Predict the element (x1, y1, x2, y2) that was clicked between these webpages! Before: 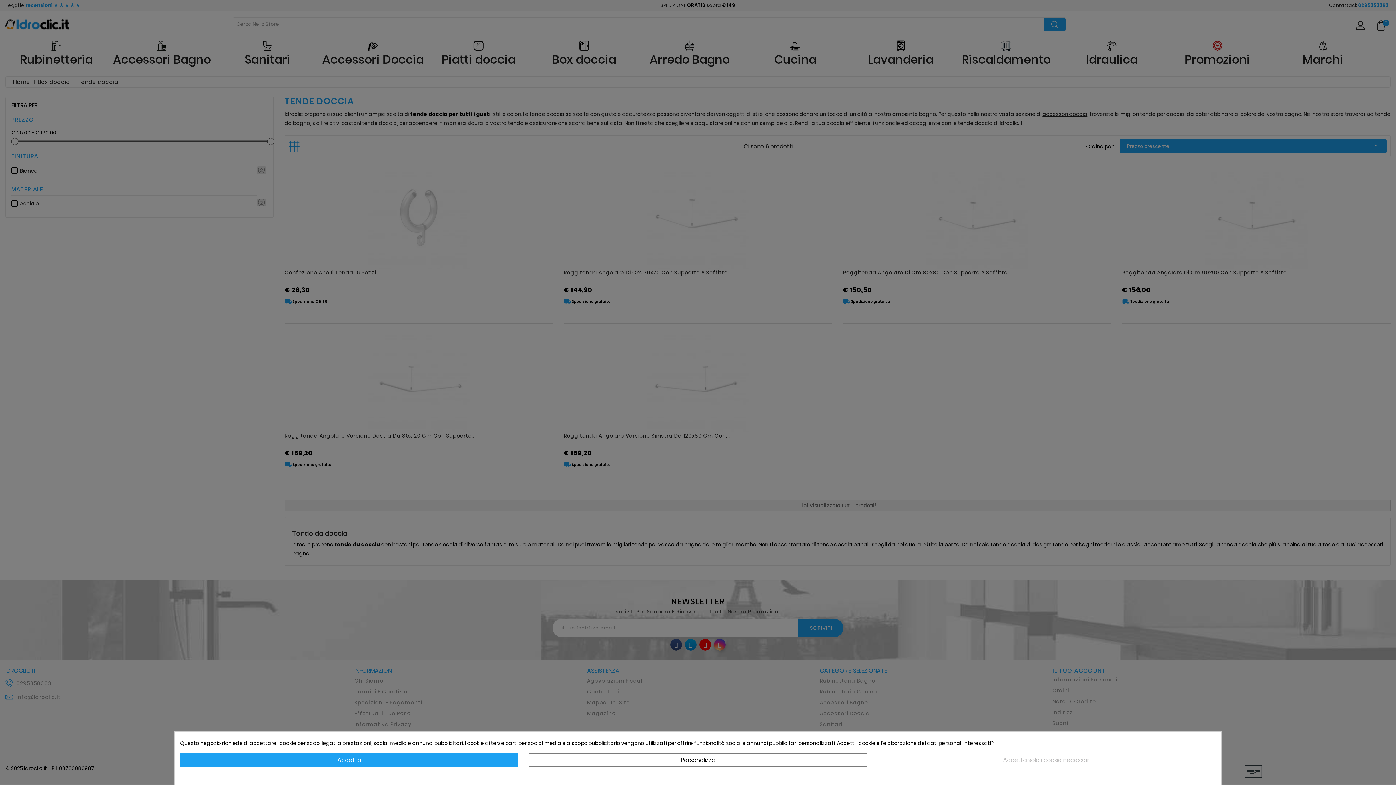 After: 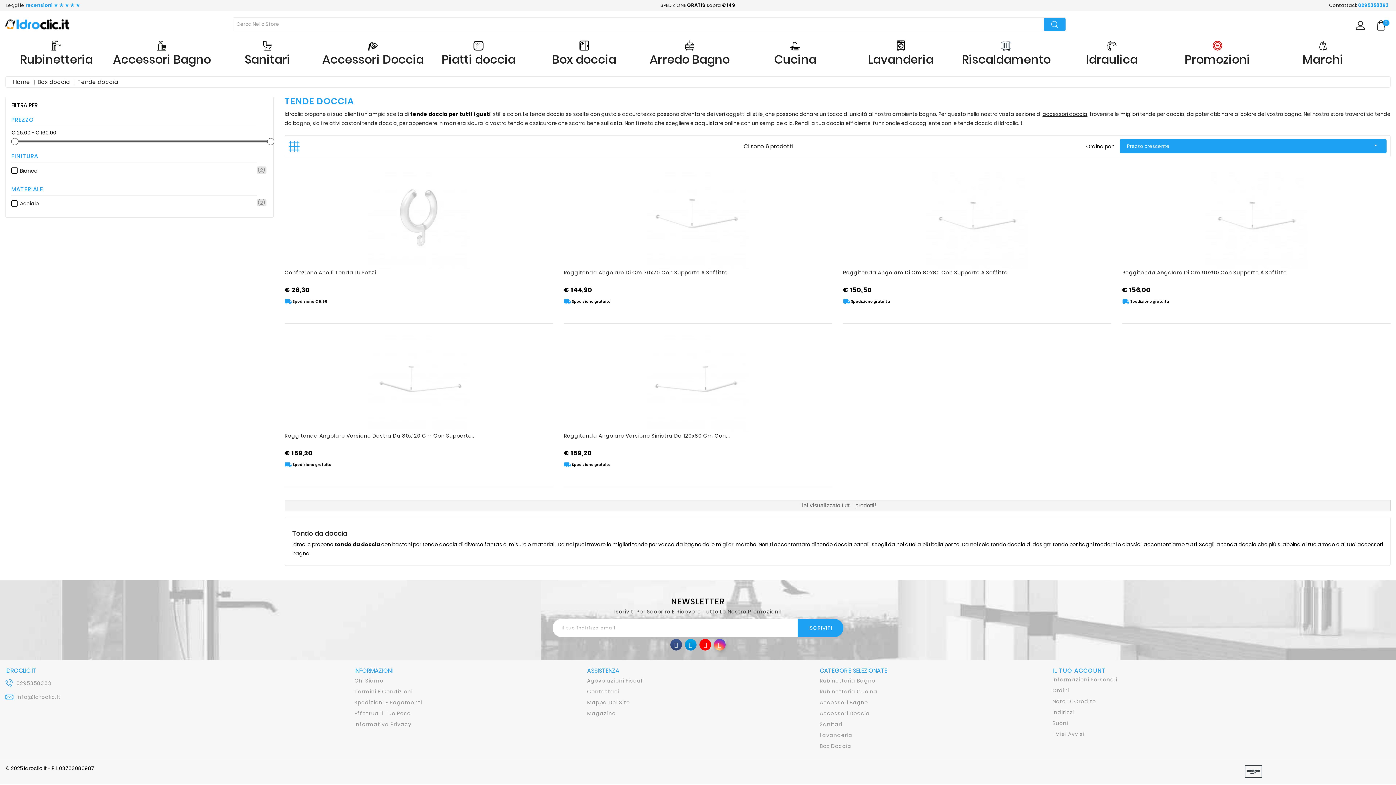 Action: label: Accetta bbox: (180, 753, 518, 767)